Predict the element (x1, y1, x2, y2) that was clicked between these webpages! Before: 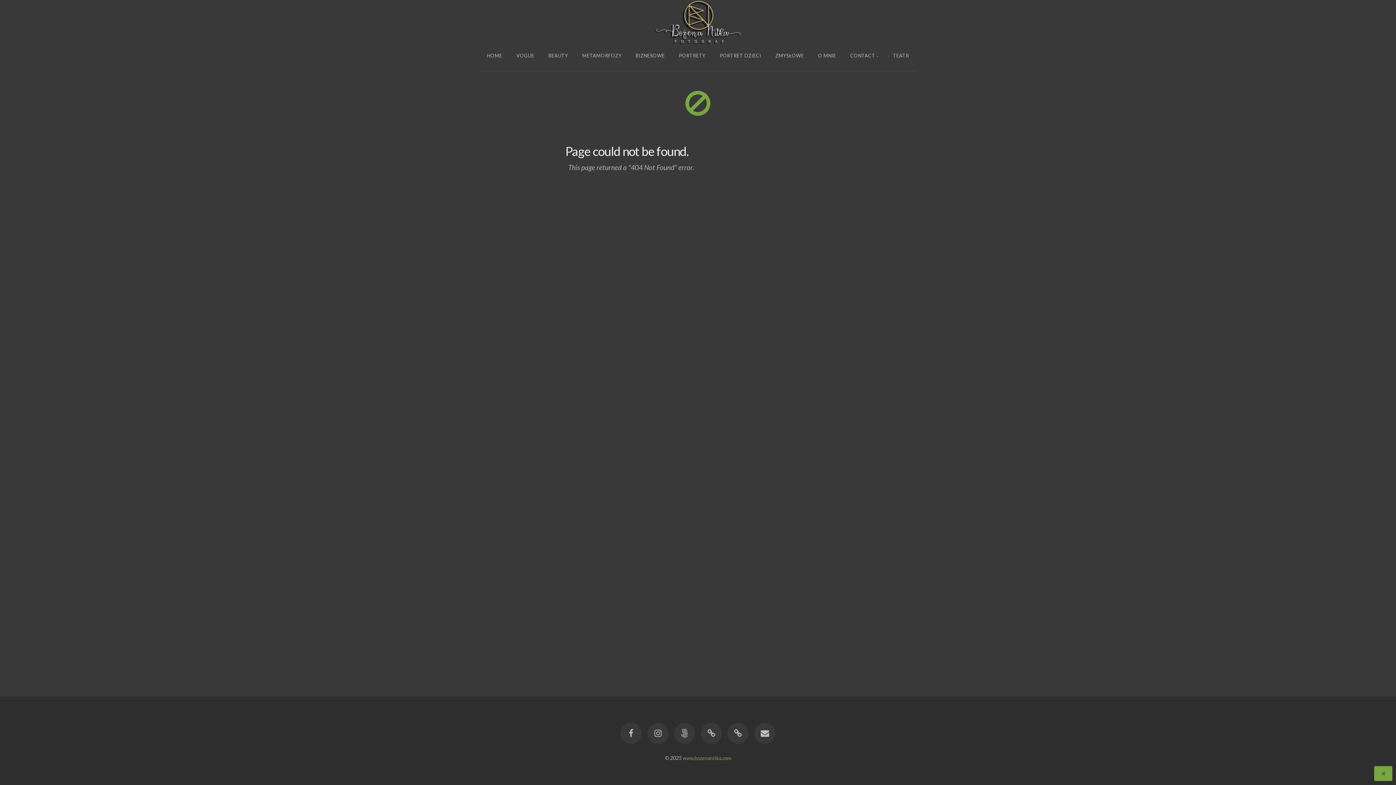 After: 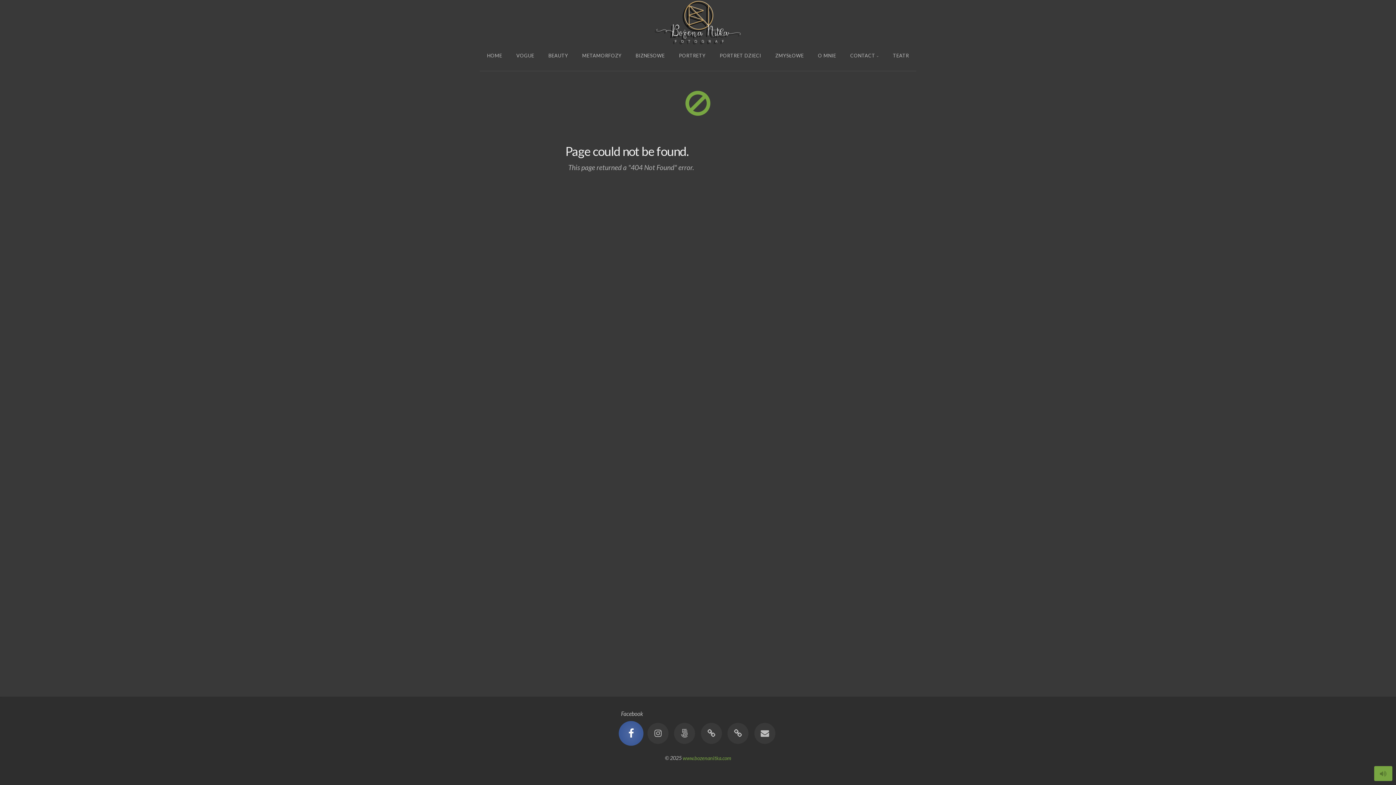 Action: bbox: (620, 723, 641, 744)